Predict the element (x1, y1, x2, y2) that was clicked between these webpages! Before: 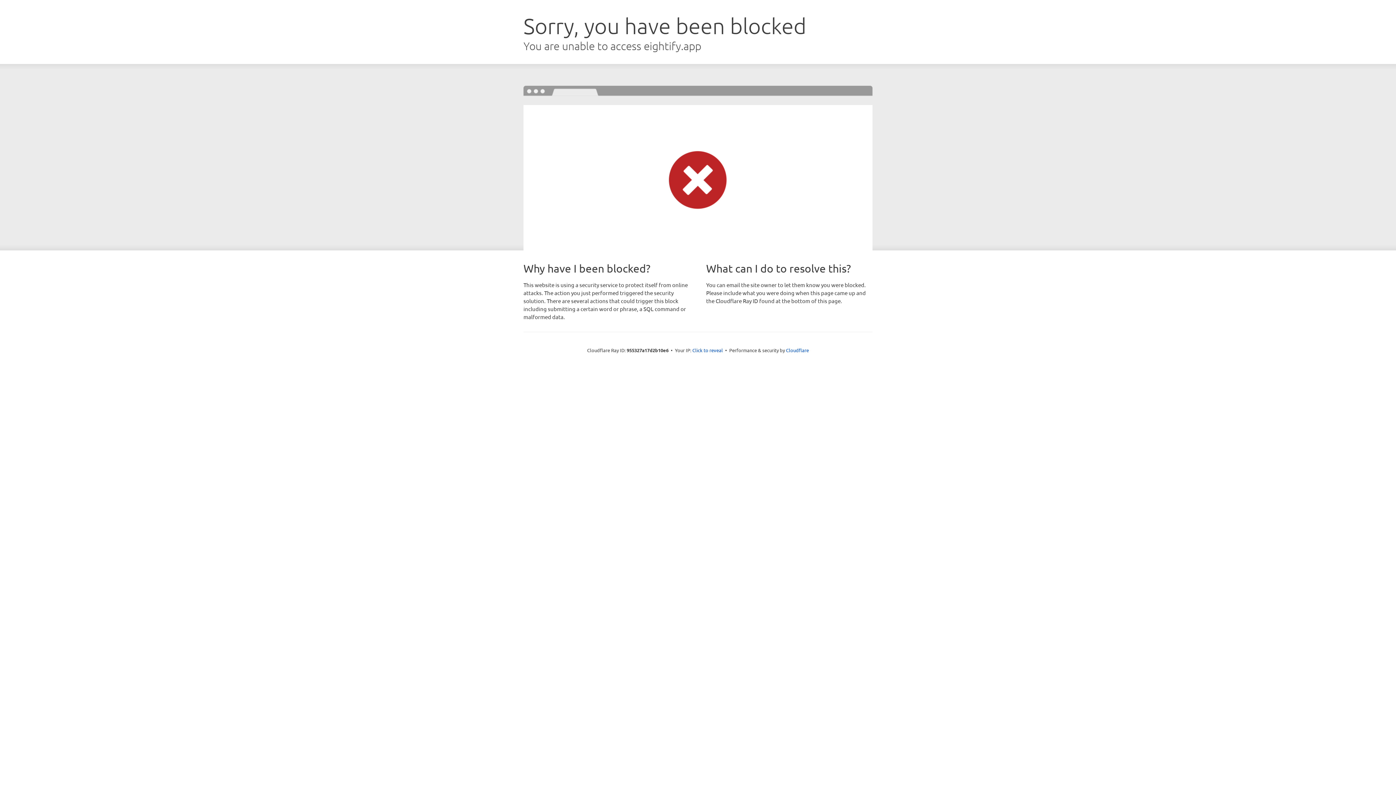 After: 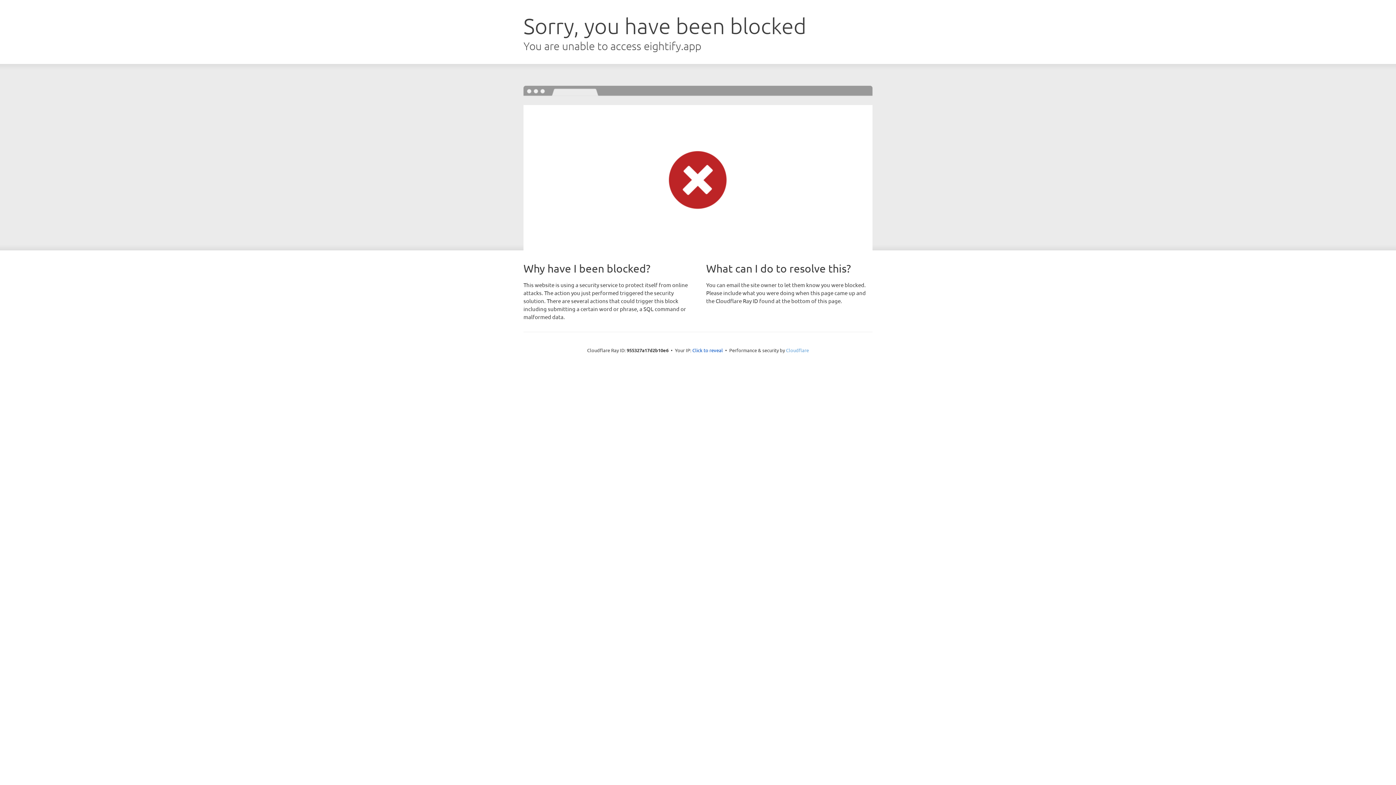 Action: label: Cloudflare bbox: (786, 347, 809, 353)